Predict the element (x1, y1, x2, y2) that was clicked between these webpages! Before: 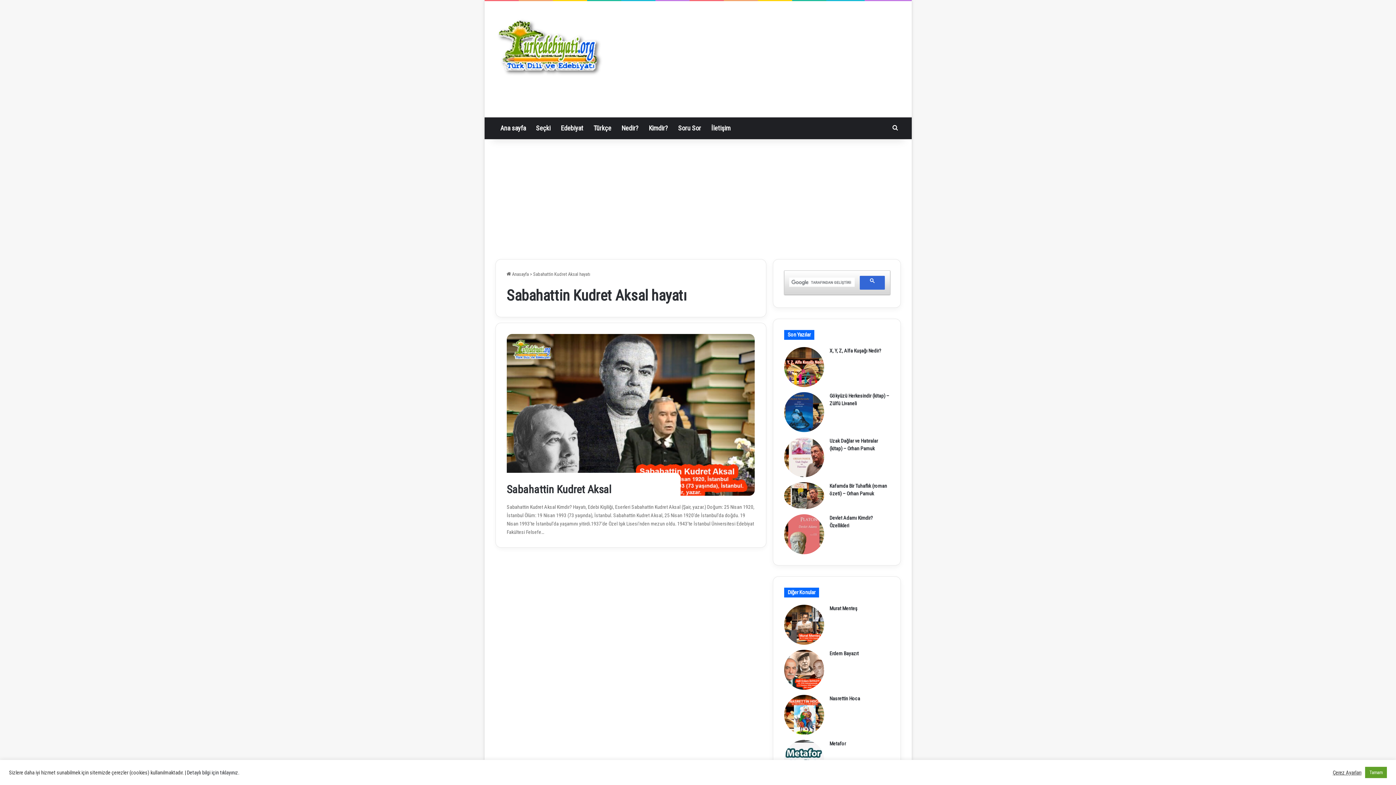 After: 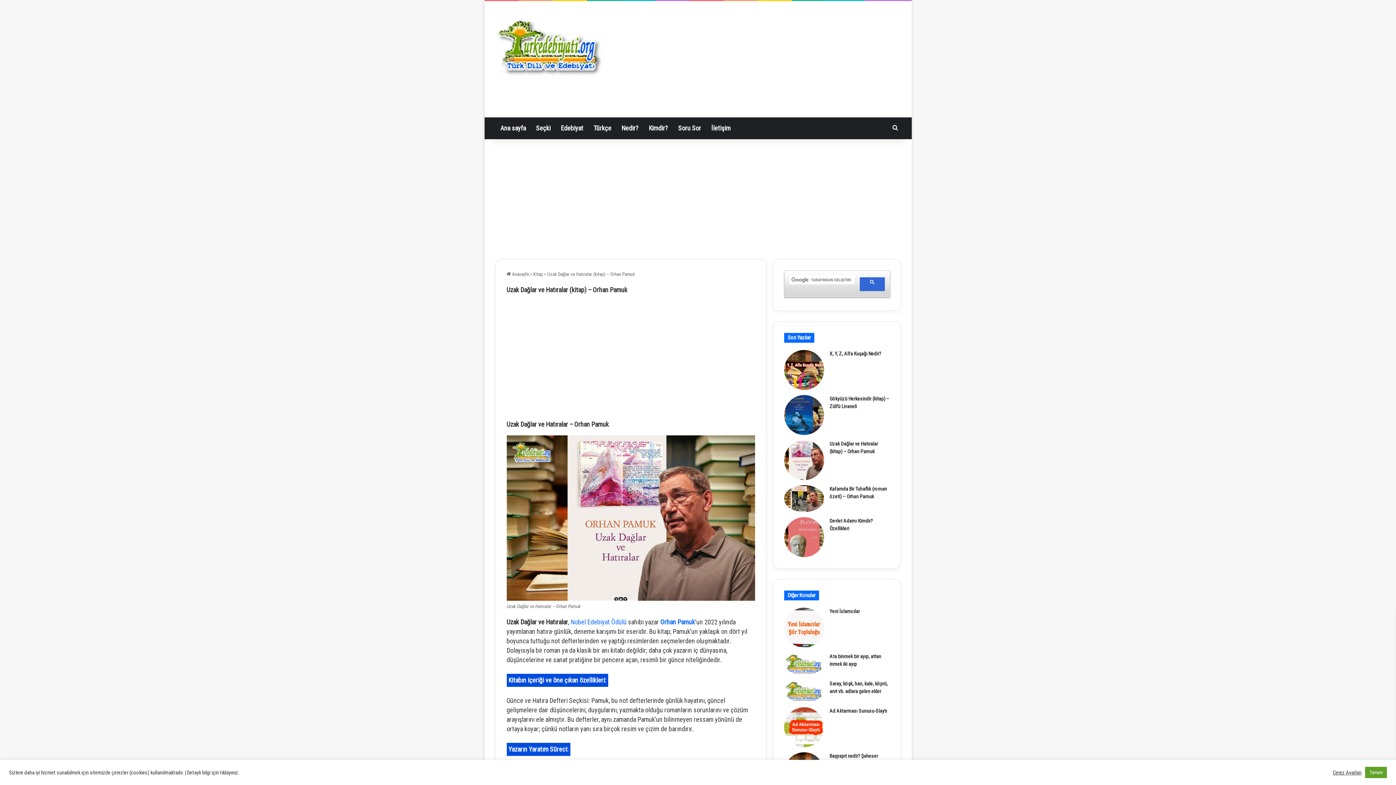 Action: bbox: (784, 437, 824, 477) label: Uzak Dağlar ve Hatıralar (kitap) – Orhan Pamuk